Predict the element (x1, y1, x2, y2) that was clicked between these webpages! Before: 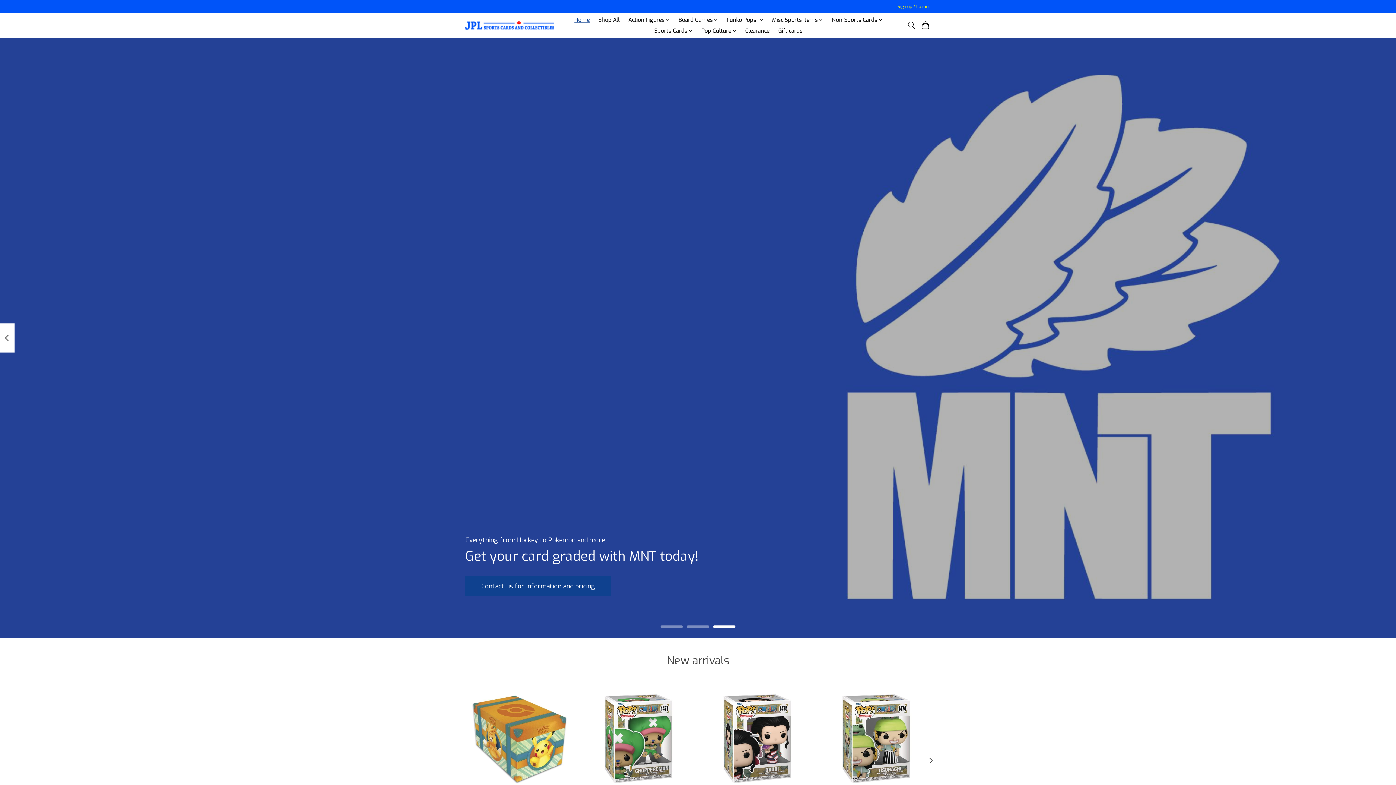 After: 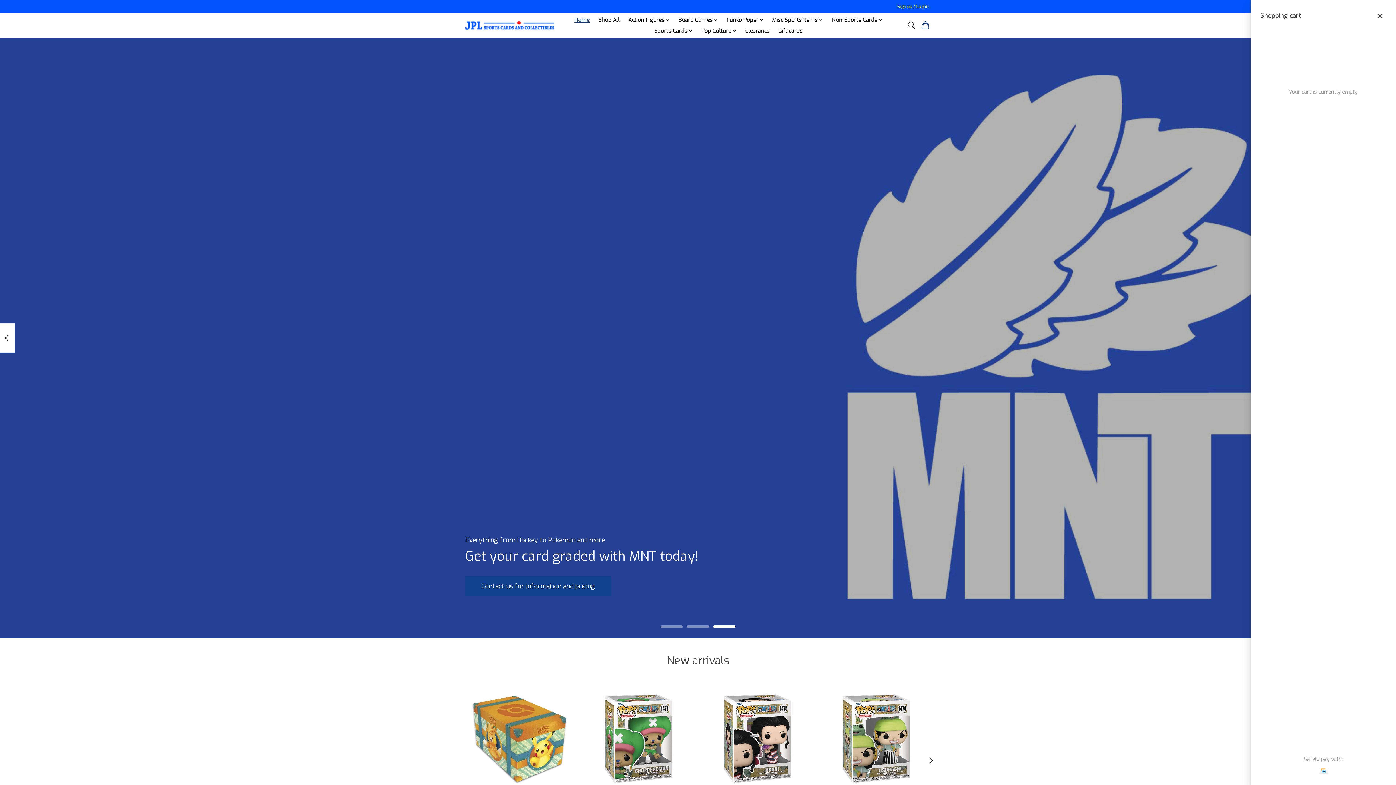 Action: bbox: (920, 18, 930, 31)